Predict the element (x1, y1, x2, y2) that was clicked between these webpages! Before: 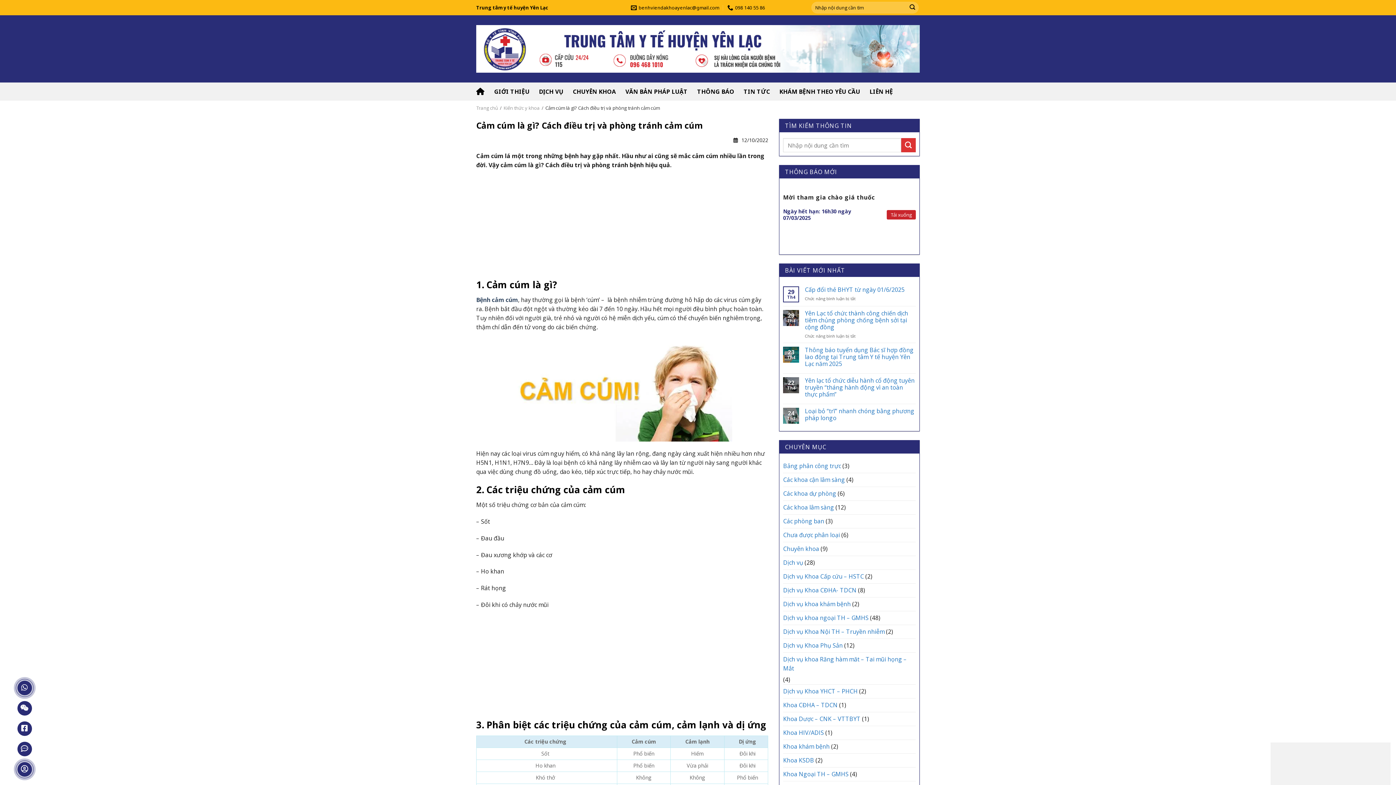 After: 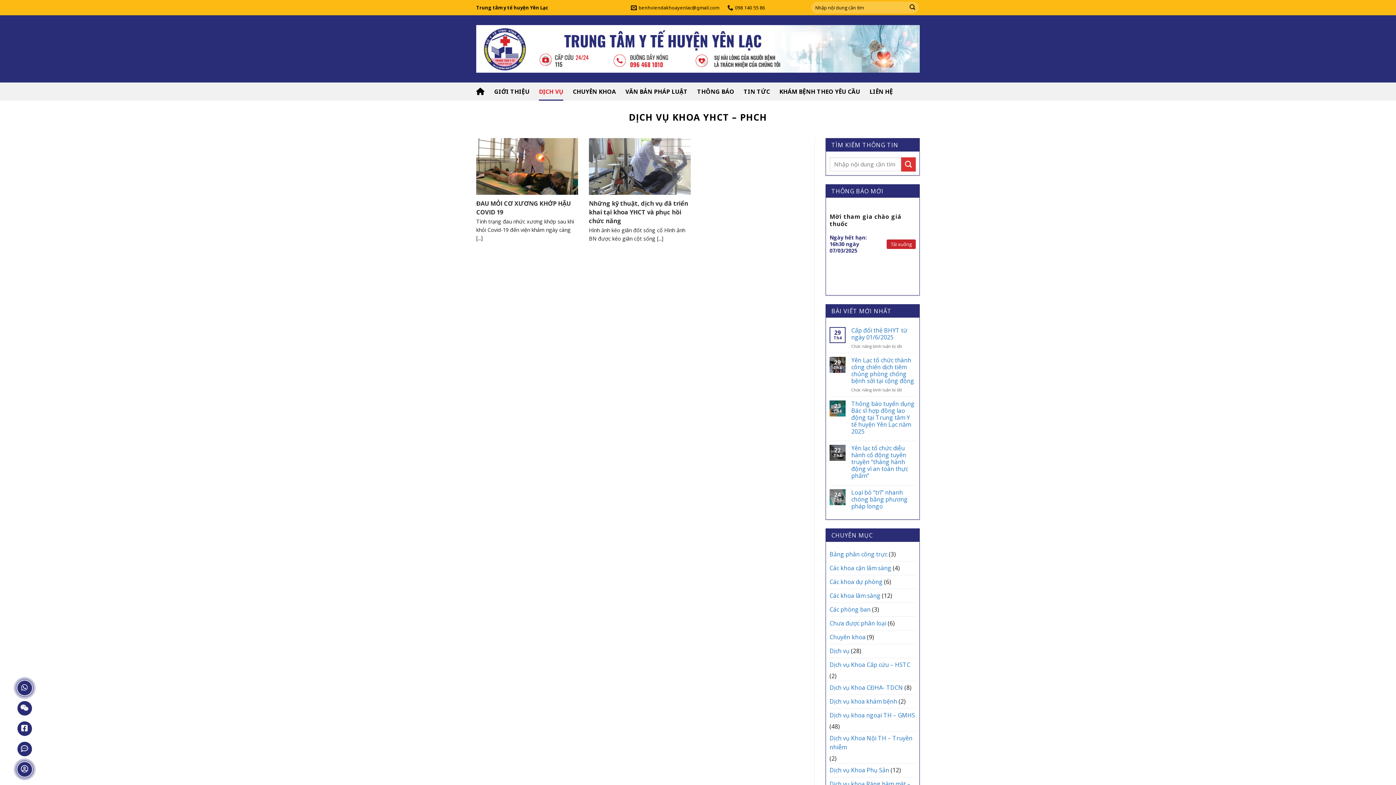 Action: label: Dịch vụ Khoa YHCT – PHCH bbox: (783, 684, 857, 698)